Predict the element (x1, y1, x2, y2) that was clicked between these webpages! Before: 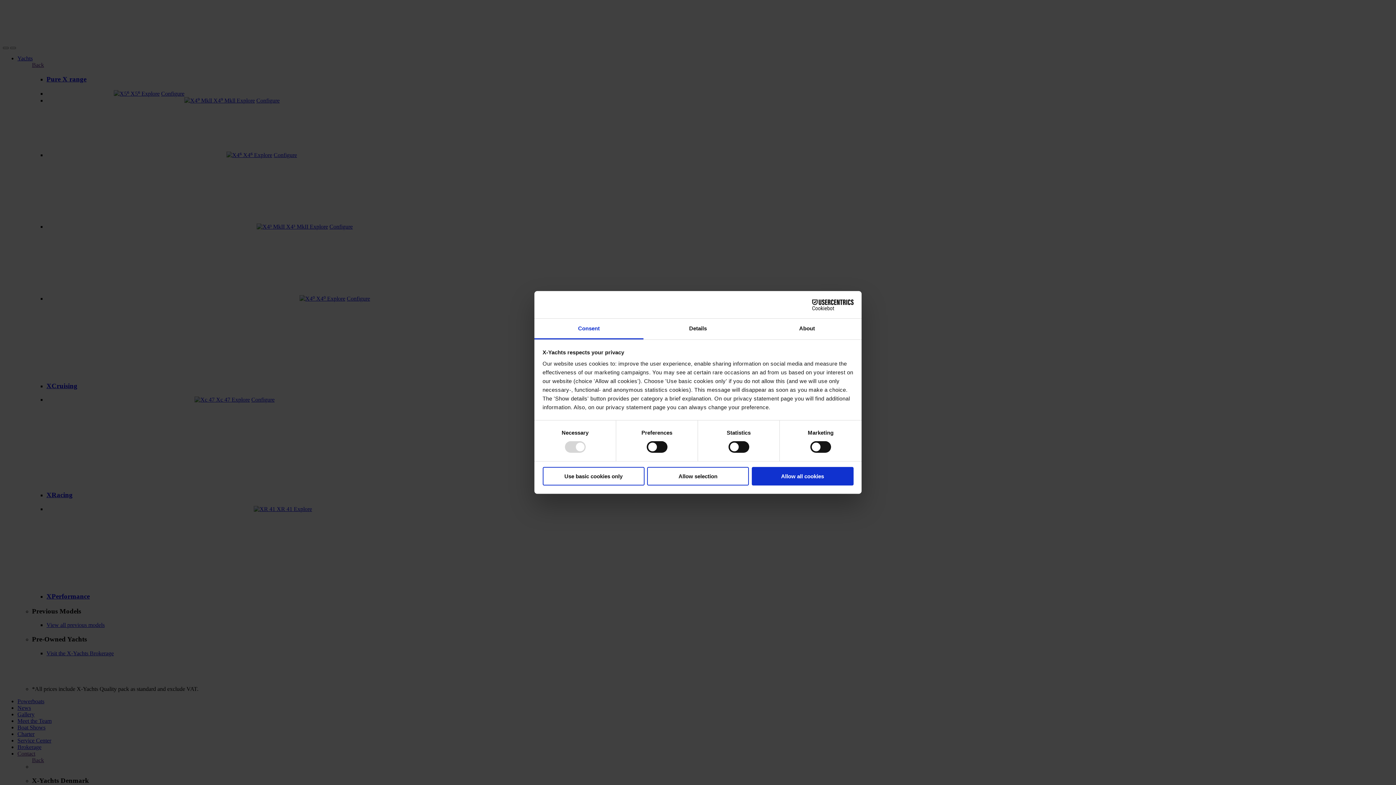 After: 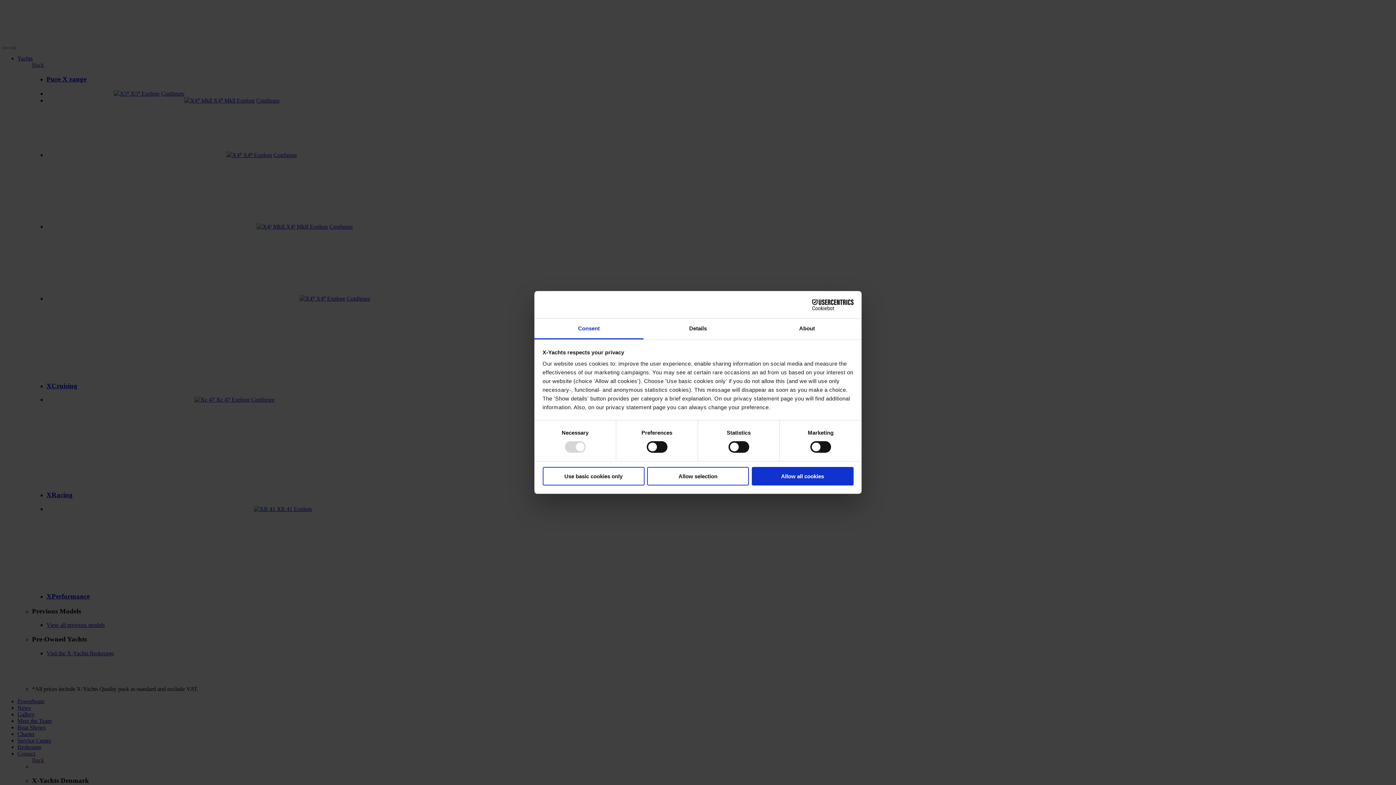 Action: bbox: (790, 299, 853, 310) label: Cookiebot - opens in a new window